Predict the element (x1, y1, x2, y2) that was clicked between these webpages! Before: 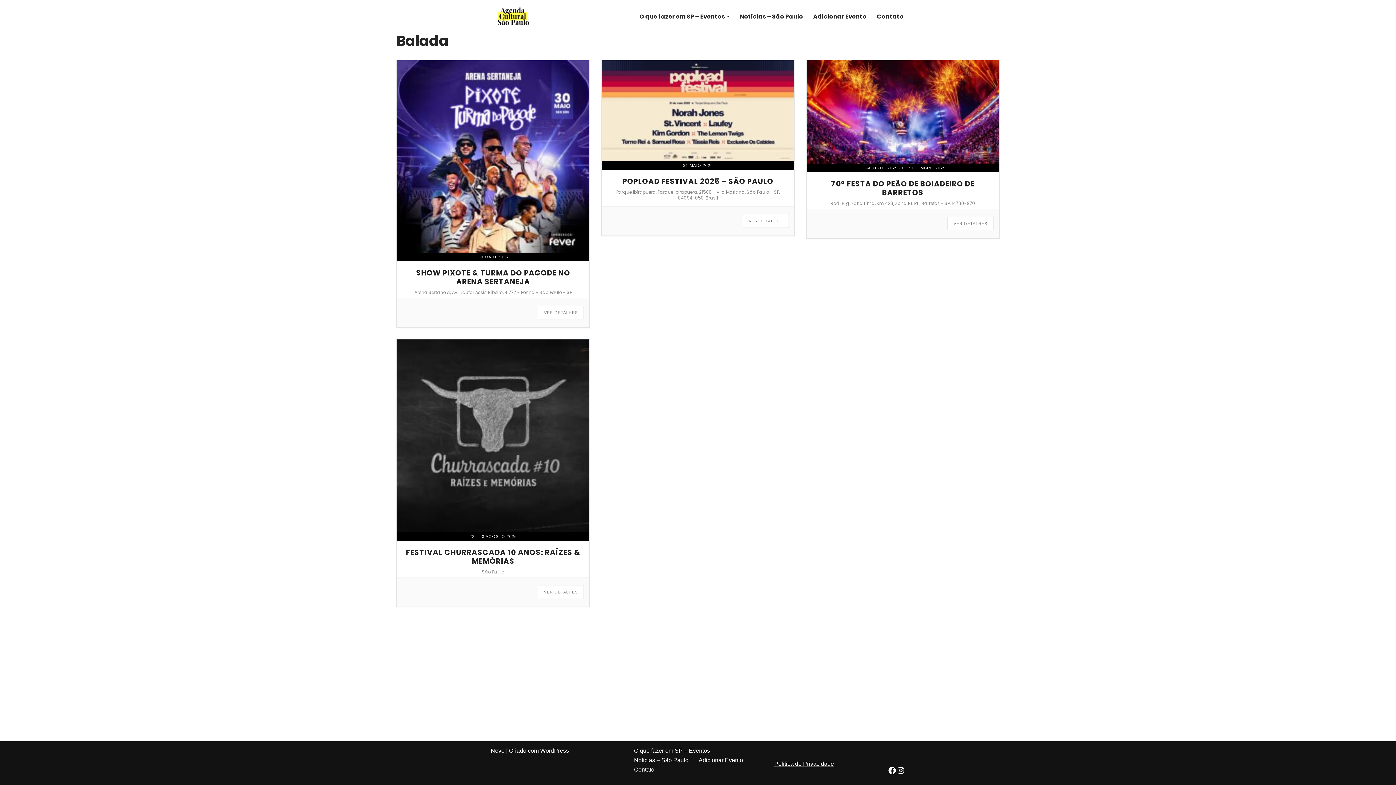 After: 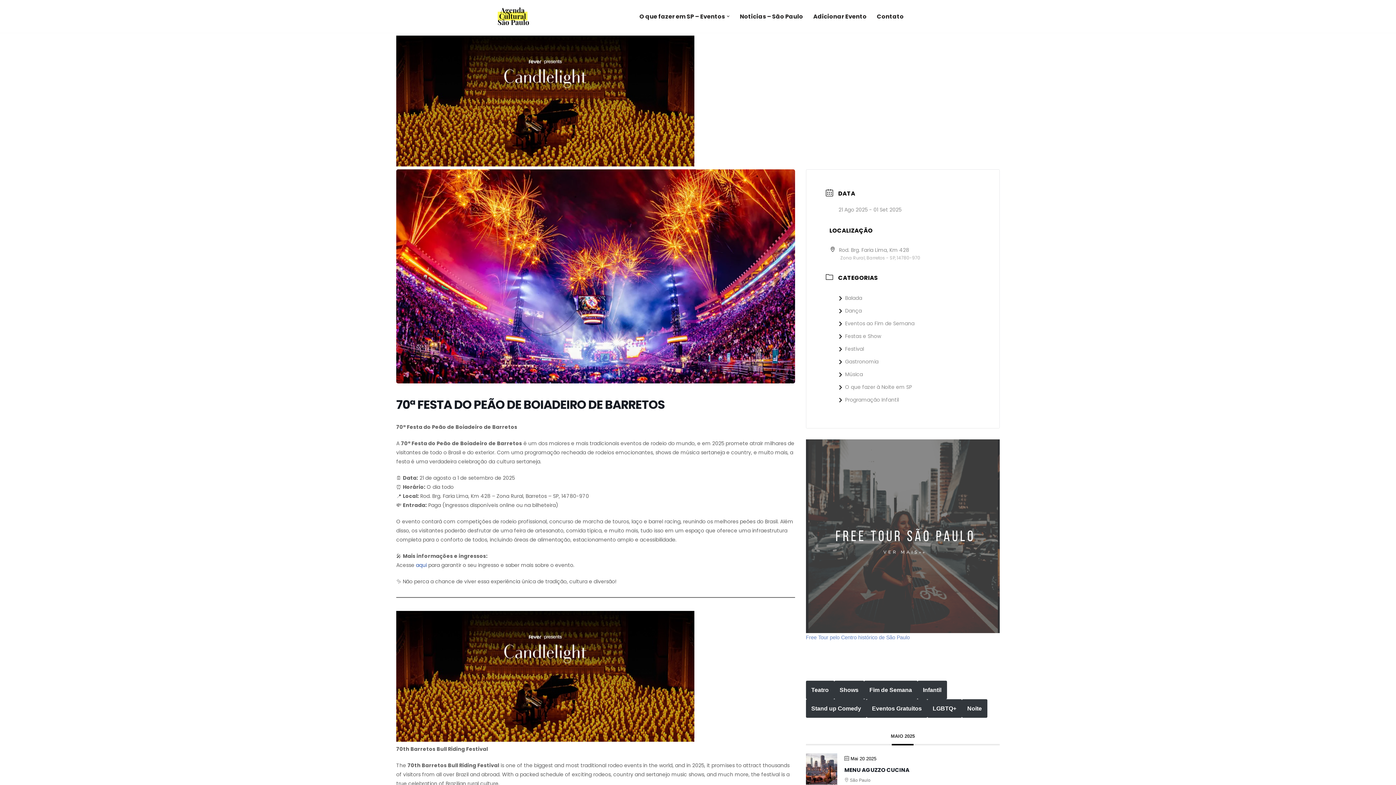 Action: bbox: (831, 178, 974, 197) label: 70ª FESTA DO PEÃO DE BOIADEIRO DE BARRETOS